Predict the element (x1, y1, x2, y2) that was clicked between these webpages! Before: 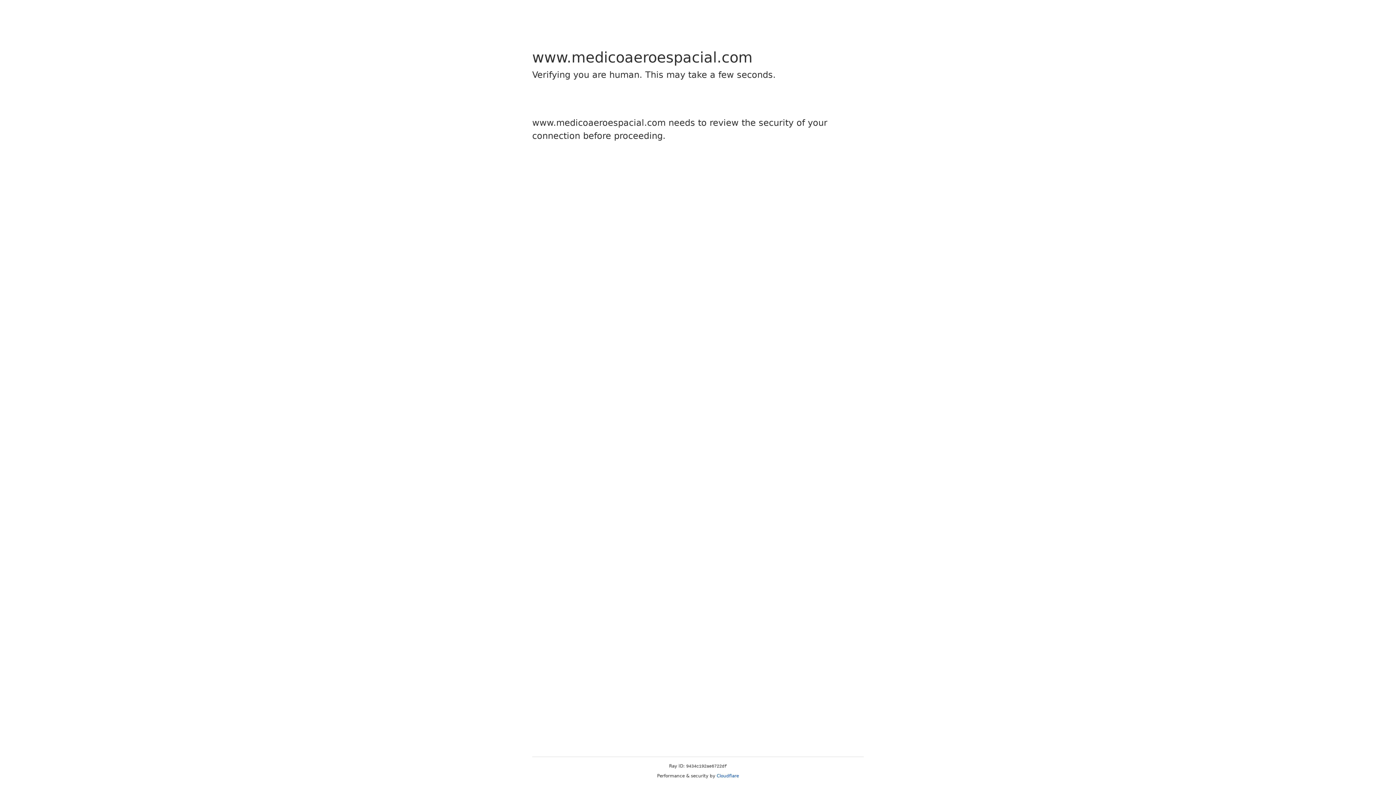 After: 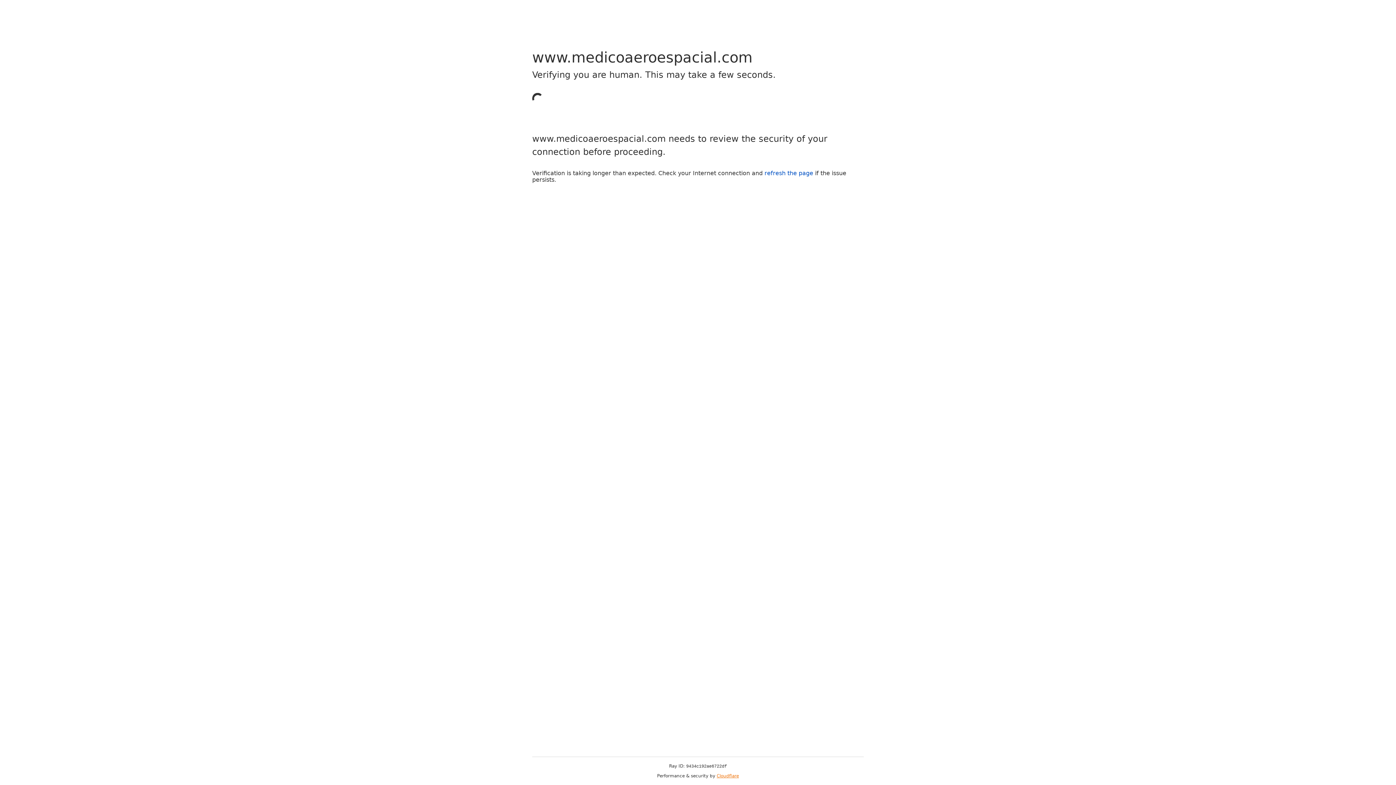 Action: bbox: (716, 773, 739, 778) label: Cloudflare